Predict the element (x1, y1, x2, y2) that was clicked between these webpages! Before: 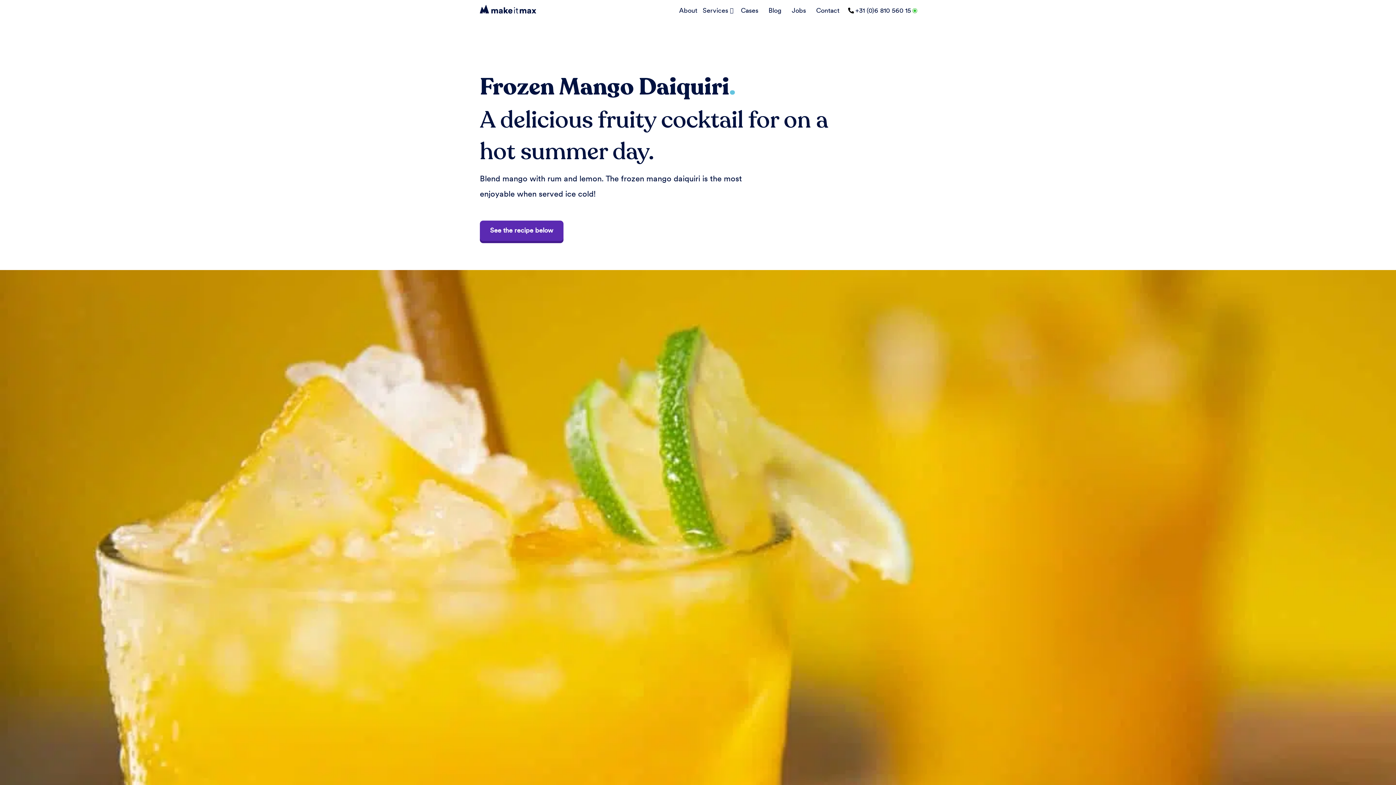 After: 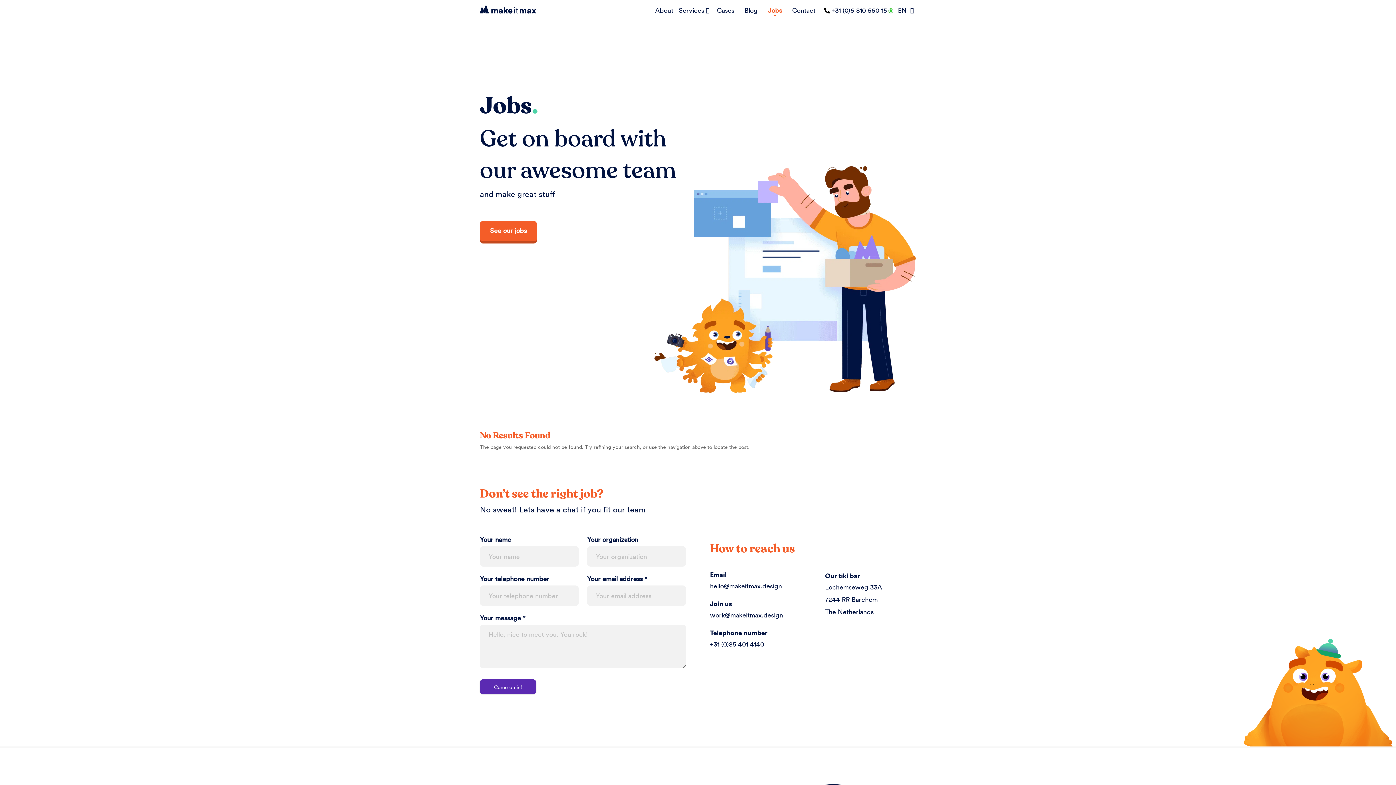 Action: label: Jobs bbox: (786, 5, 811, 16)